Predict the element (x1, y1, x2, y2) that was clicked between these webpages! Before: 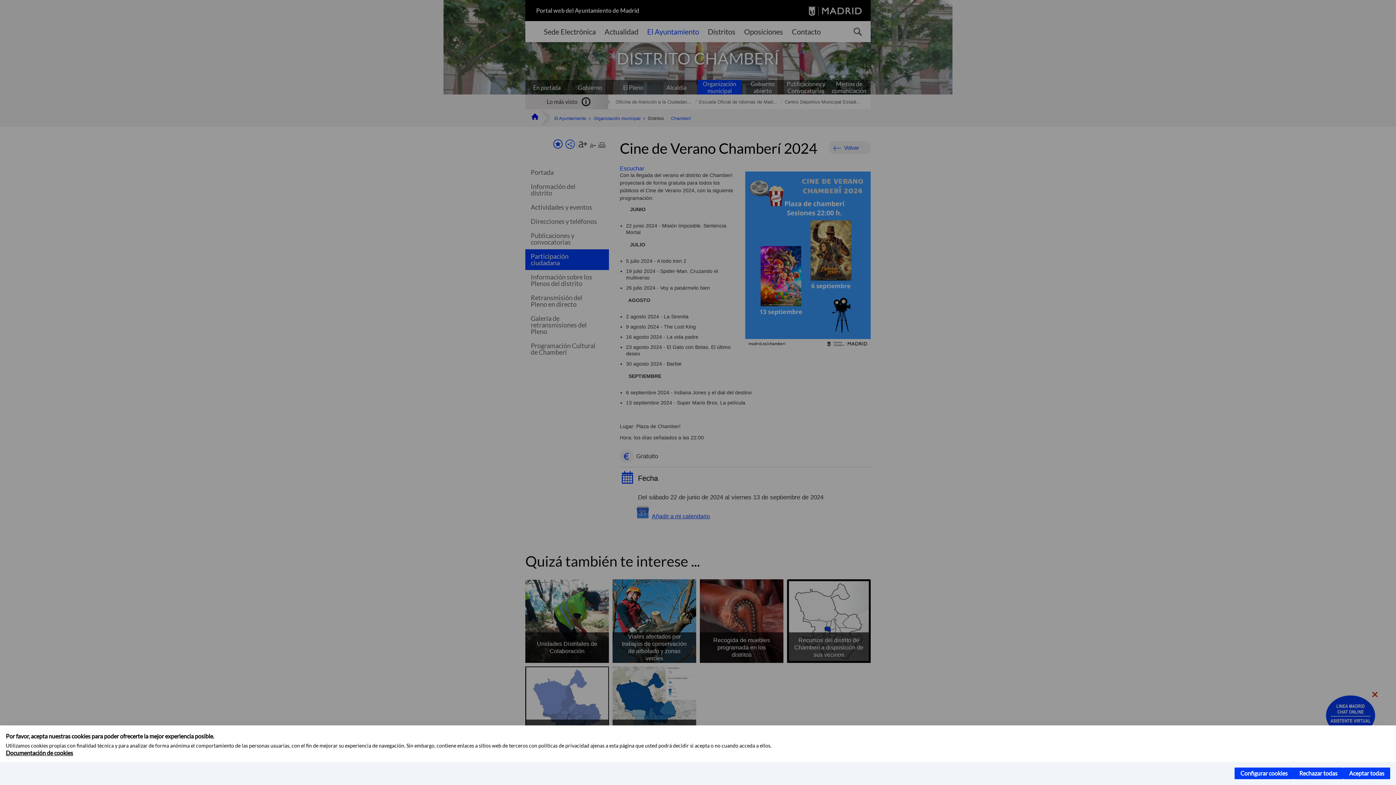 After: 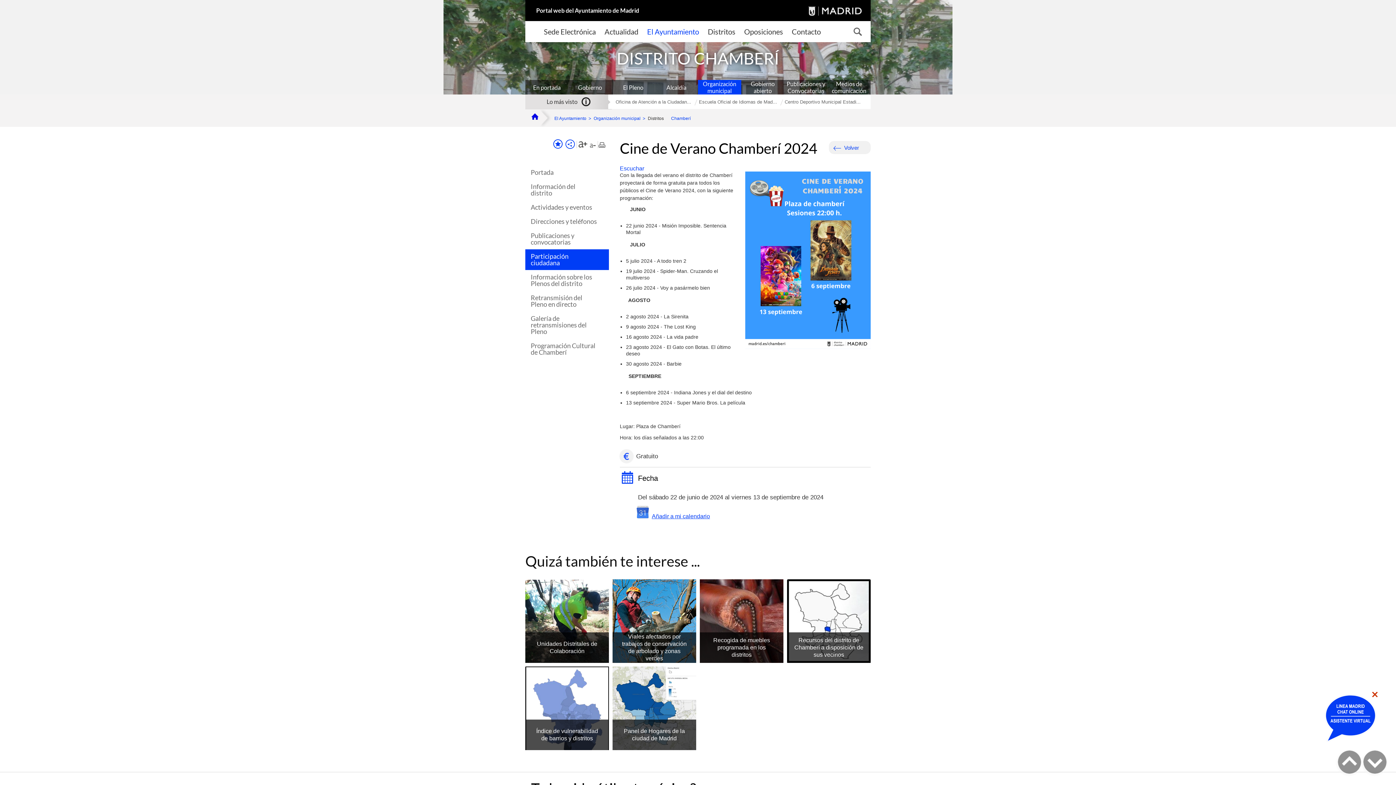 Action: label: Rechazar todas bbox: (1293, 768, 1343, 779)